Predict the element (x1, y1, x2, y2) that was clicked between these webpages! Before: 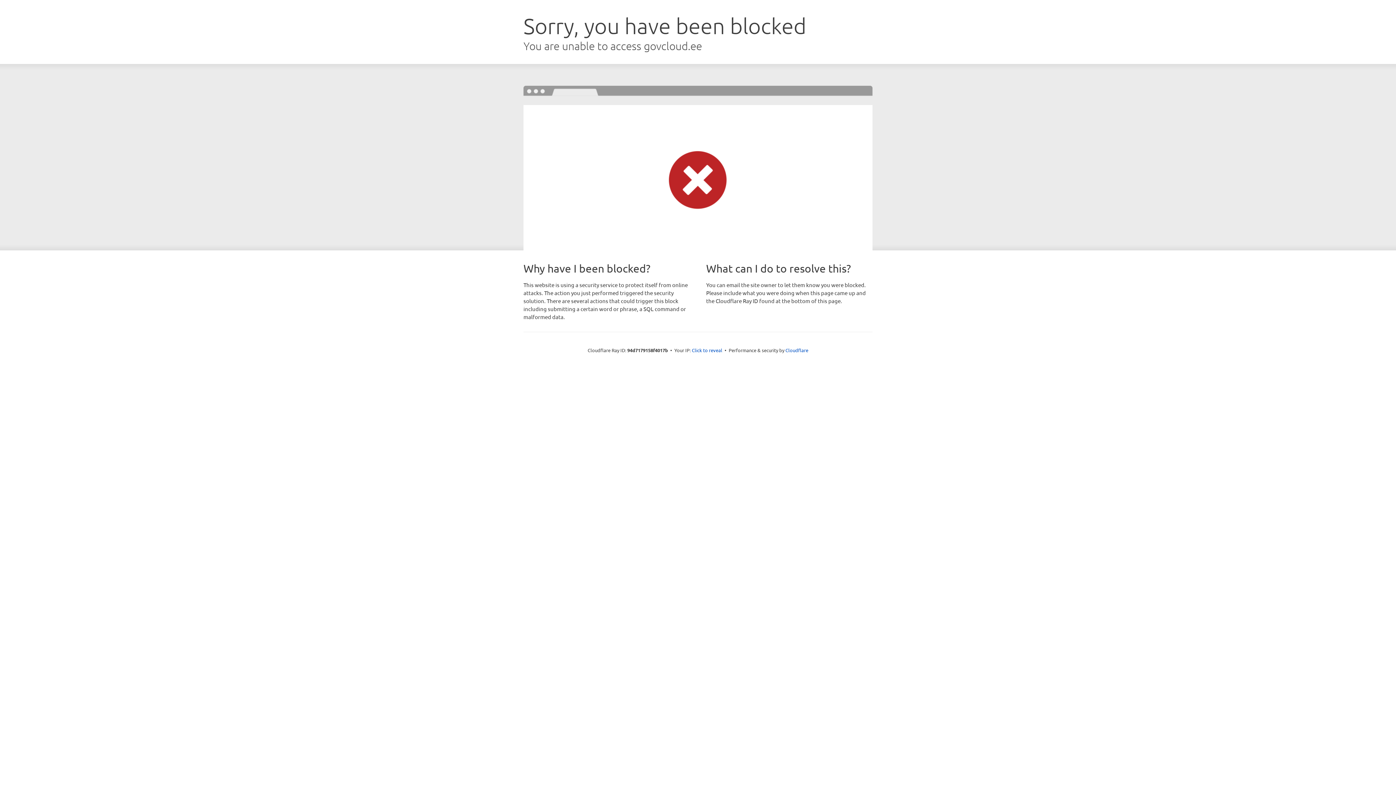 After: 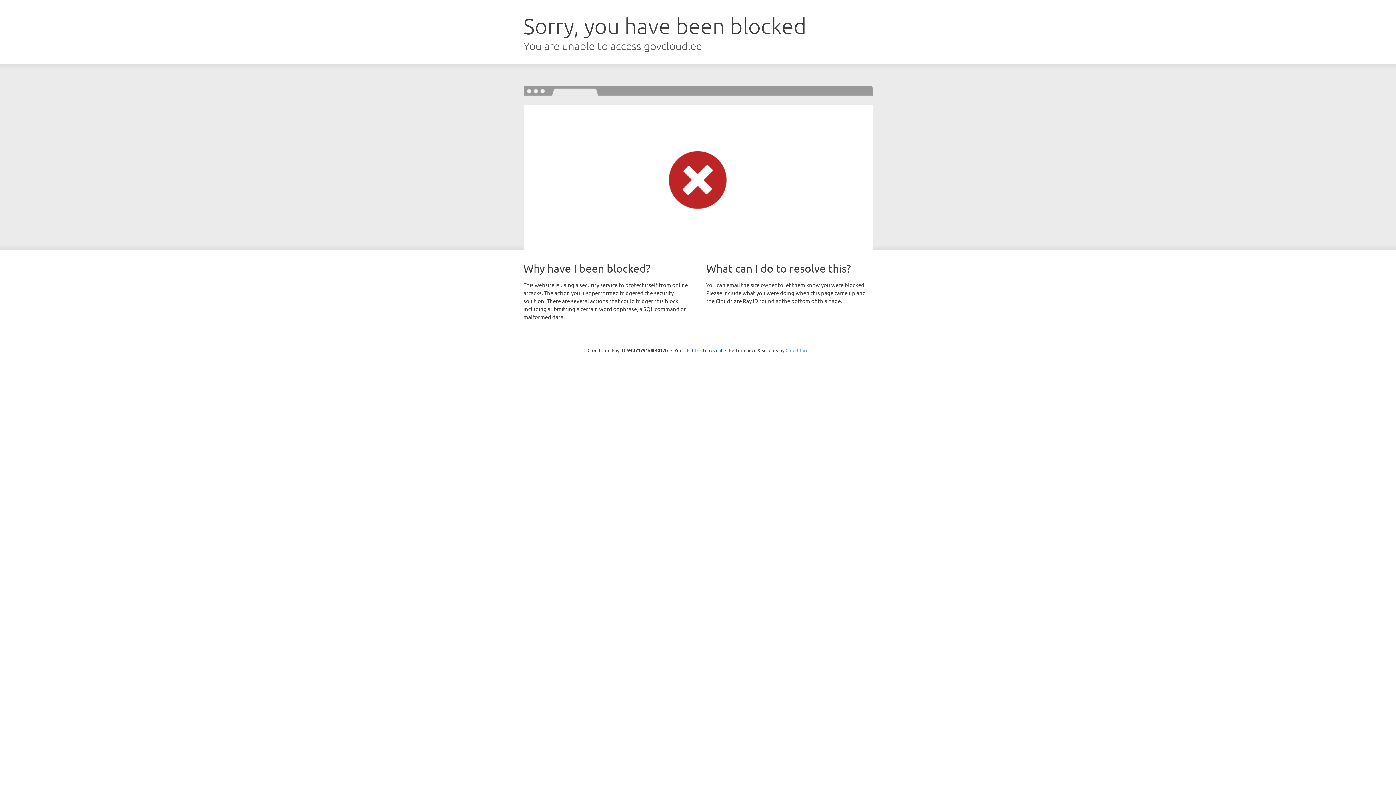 Action: label: Cloudflare bbox: (785, 347, 808, 353)